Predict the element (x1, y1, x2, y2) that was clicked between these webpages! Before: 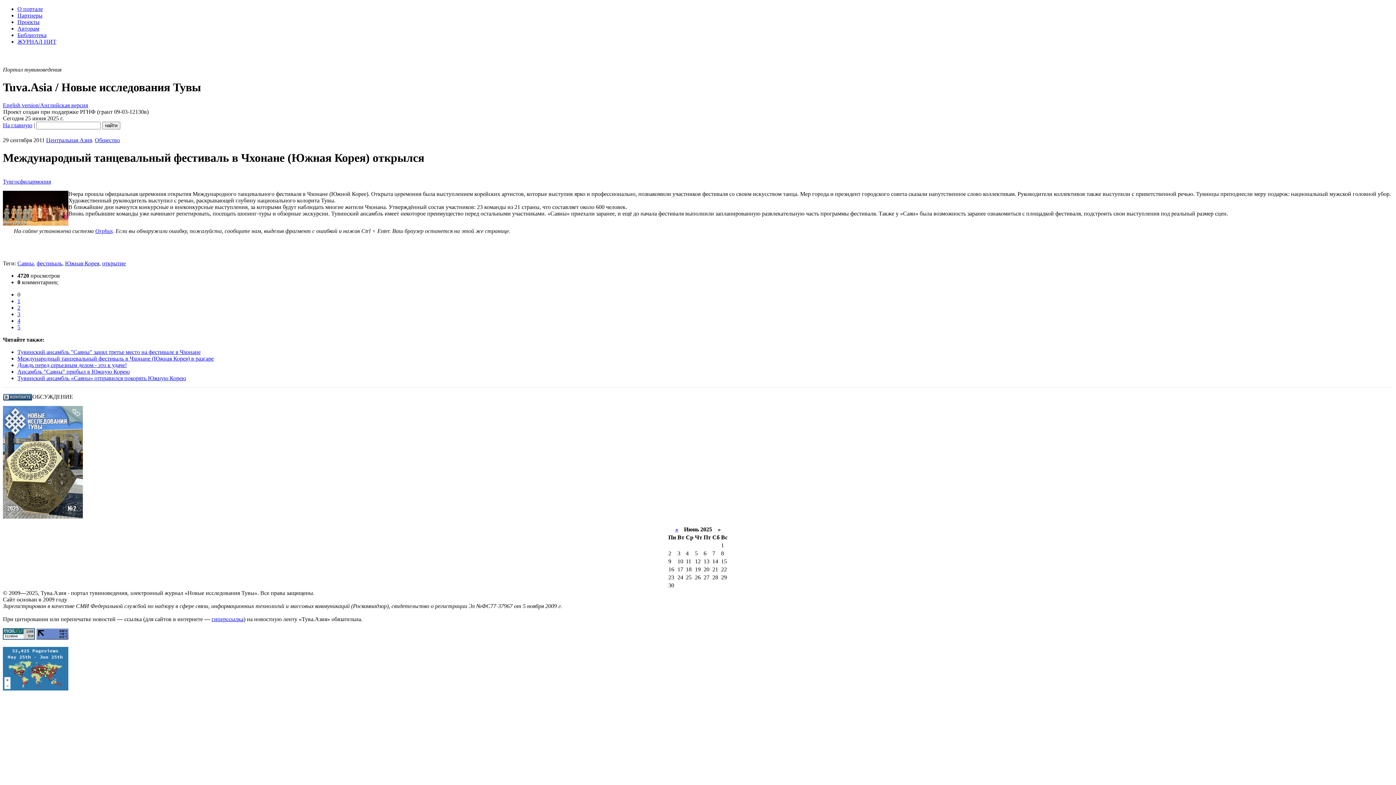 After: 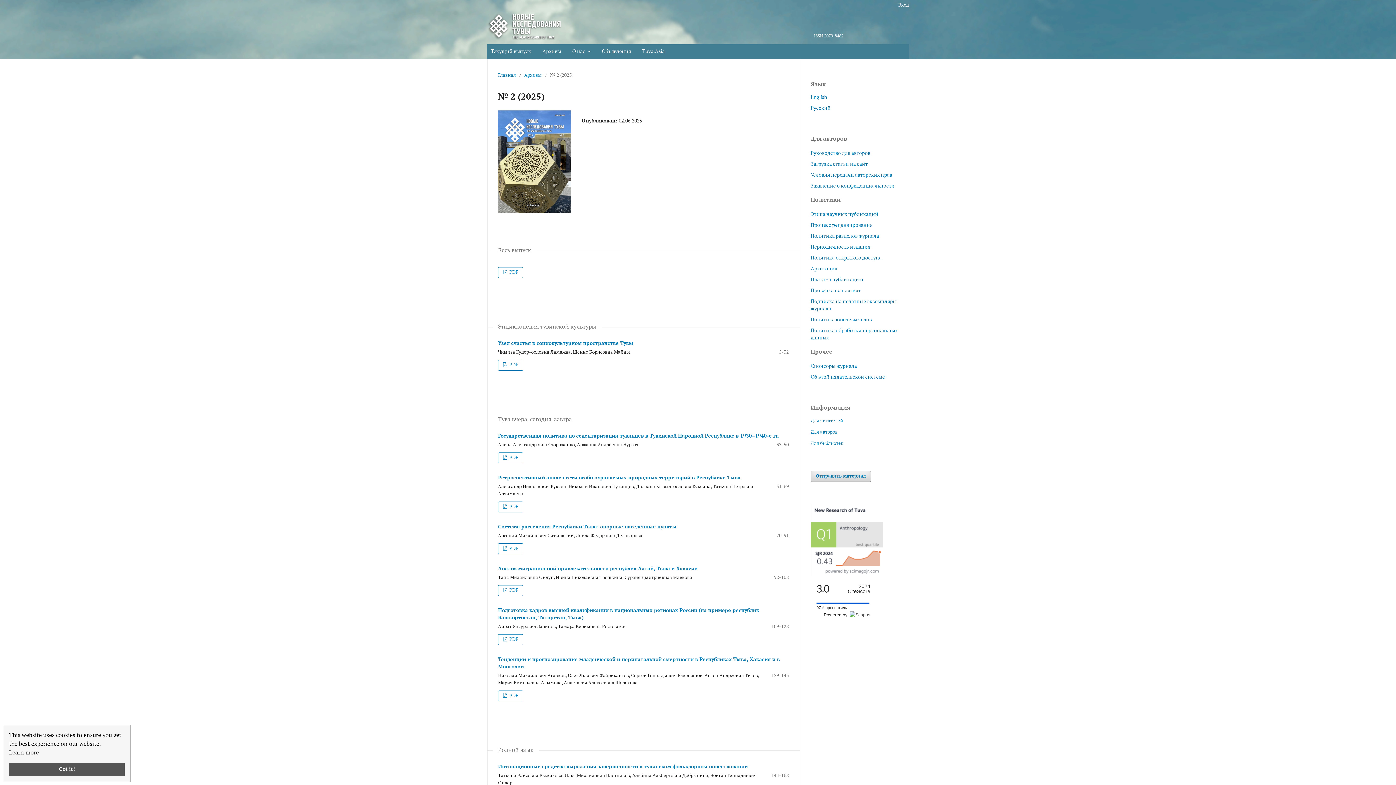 Action: bbox: (2, 513, 82, 519)